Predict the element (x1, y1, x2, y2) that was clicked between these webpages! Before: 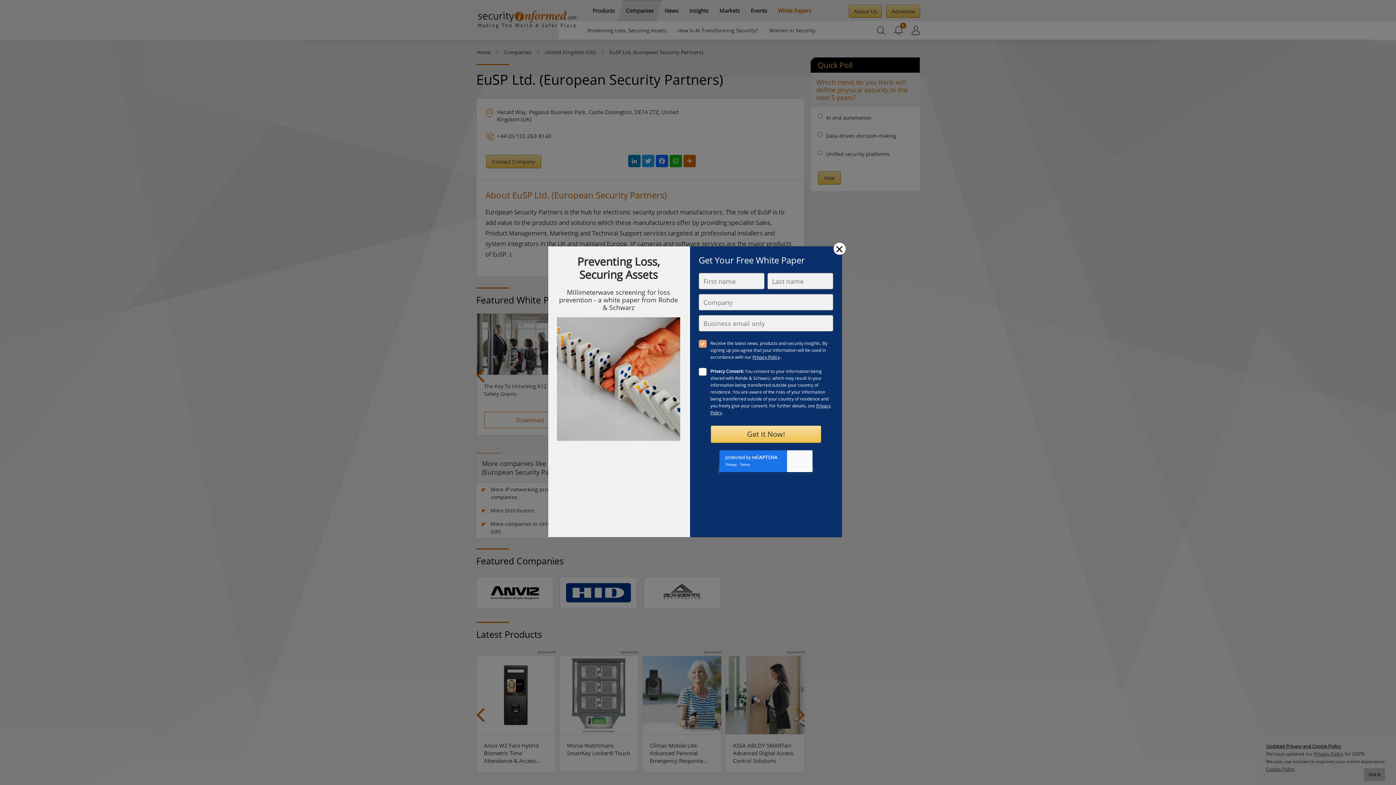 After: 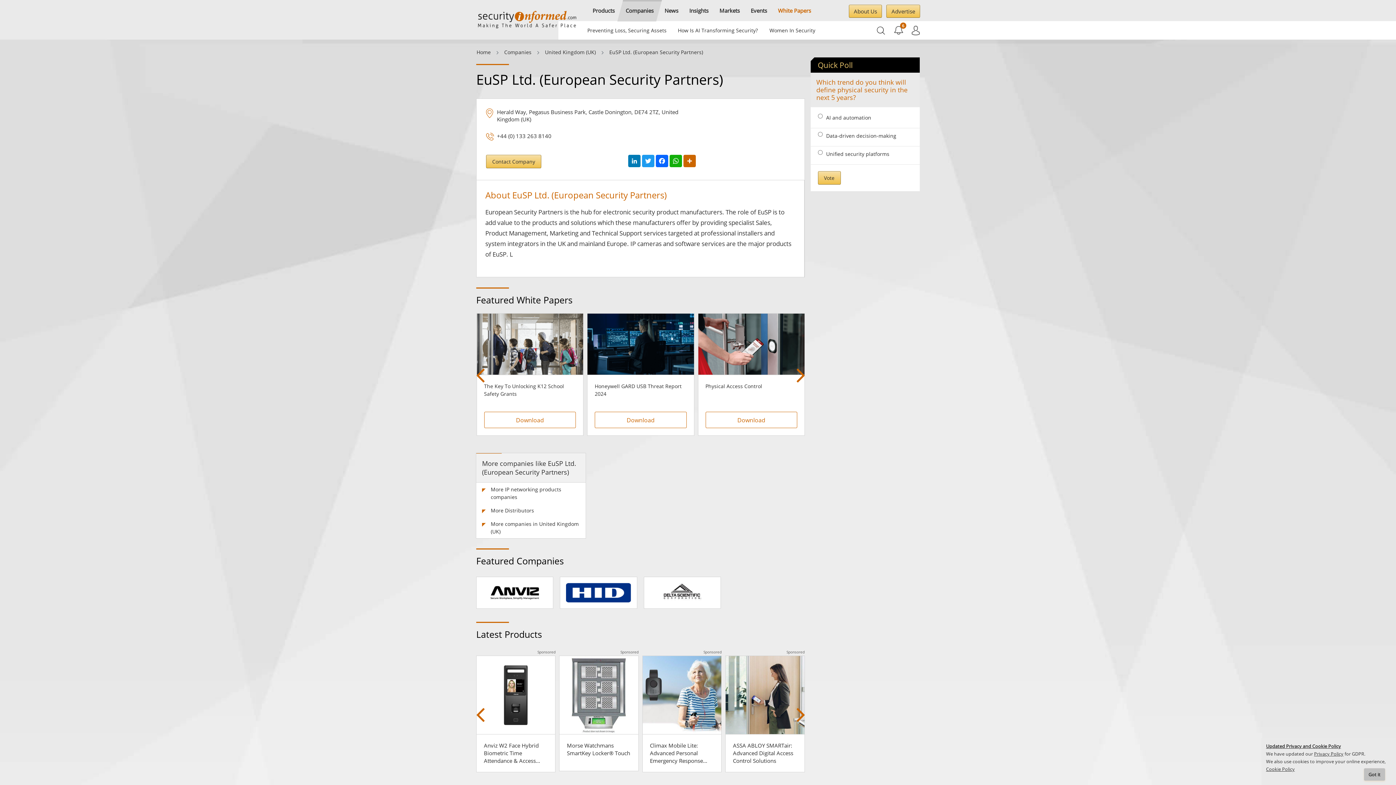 Action: label: Close bbox: (833, 242, 845, 254)